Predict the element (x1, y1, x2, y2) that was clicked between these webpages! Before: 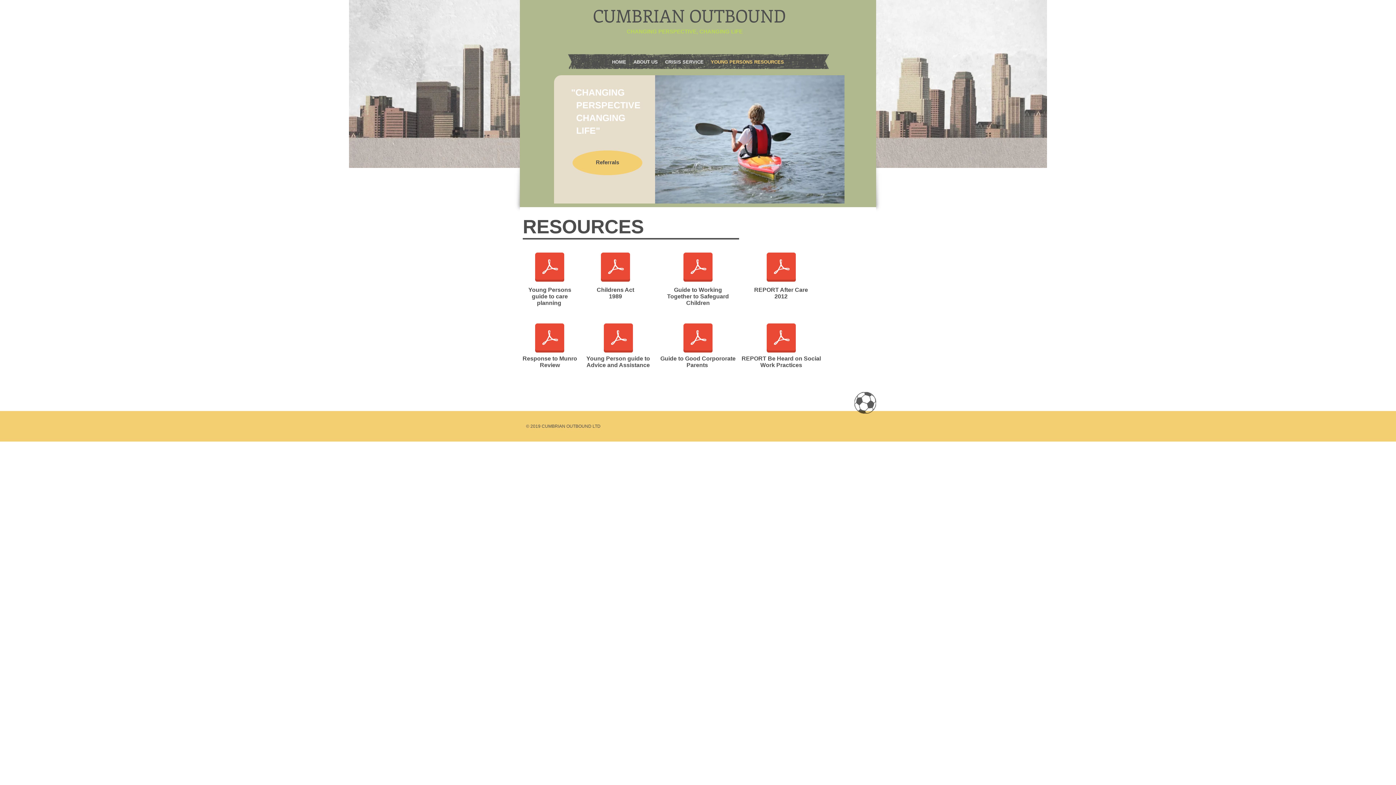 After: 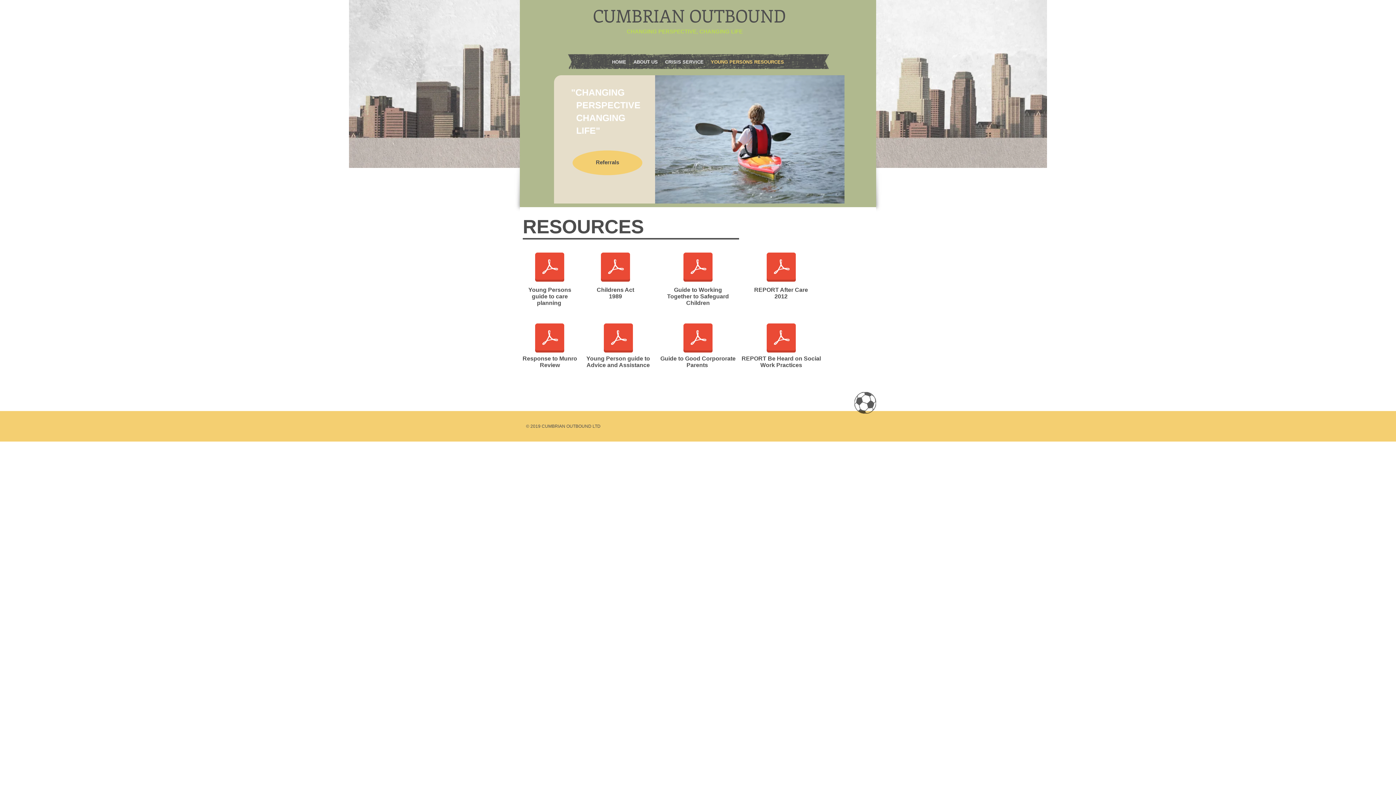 Action: bbox: (681, 242, 714, 293) label: GUIDE Young Persons Guide to Working tog